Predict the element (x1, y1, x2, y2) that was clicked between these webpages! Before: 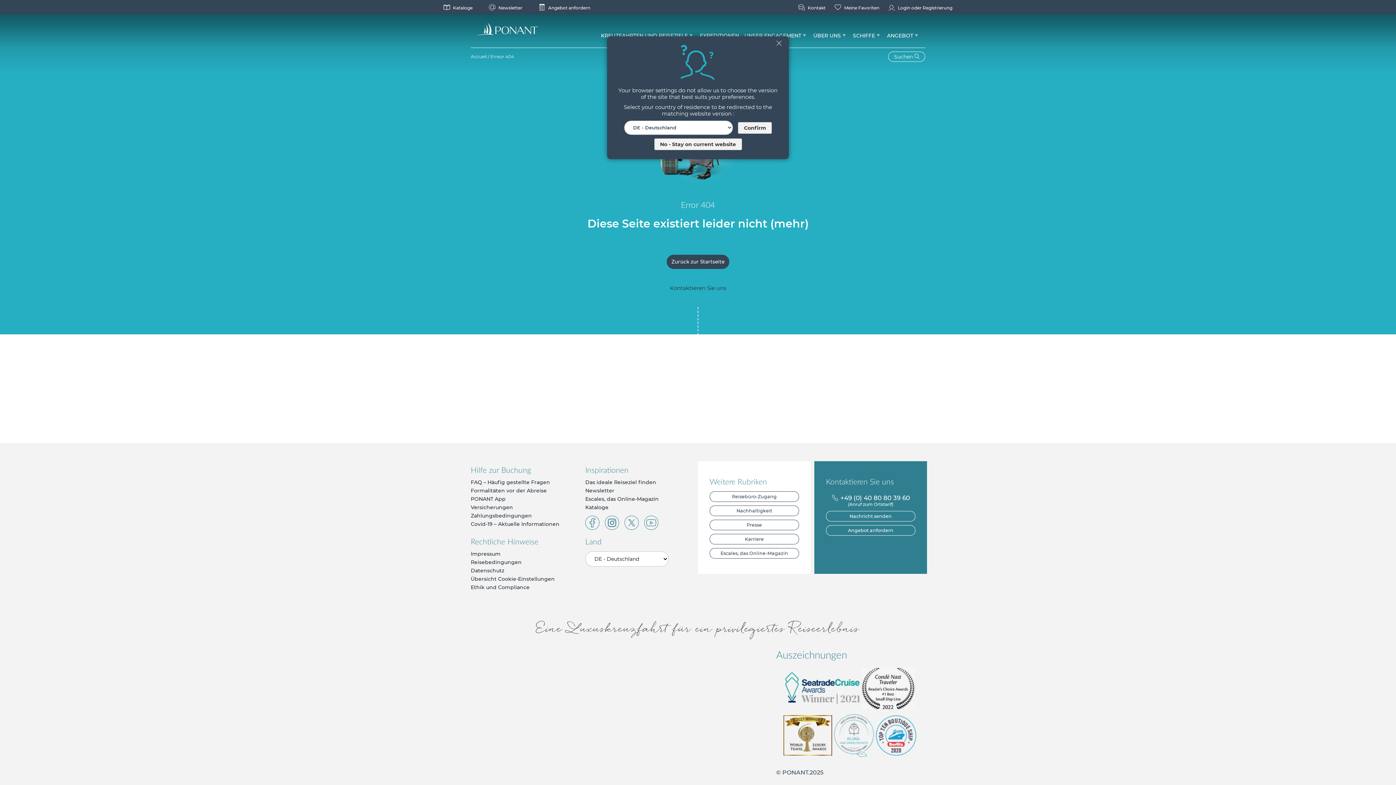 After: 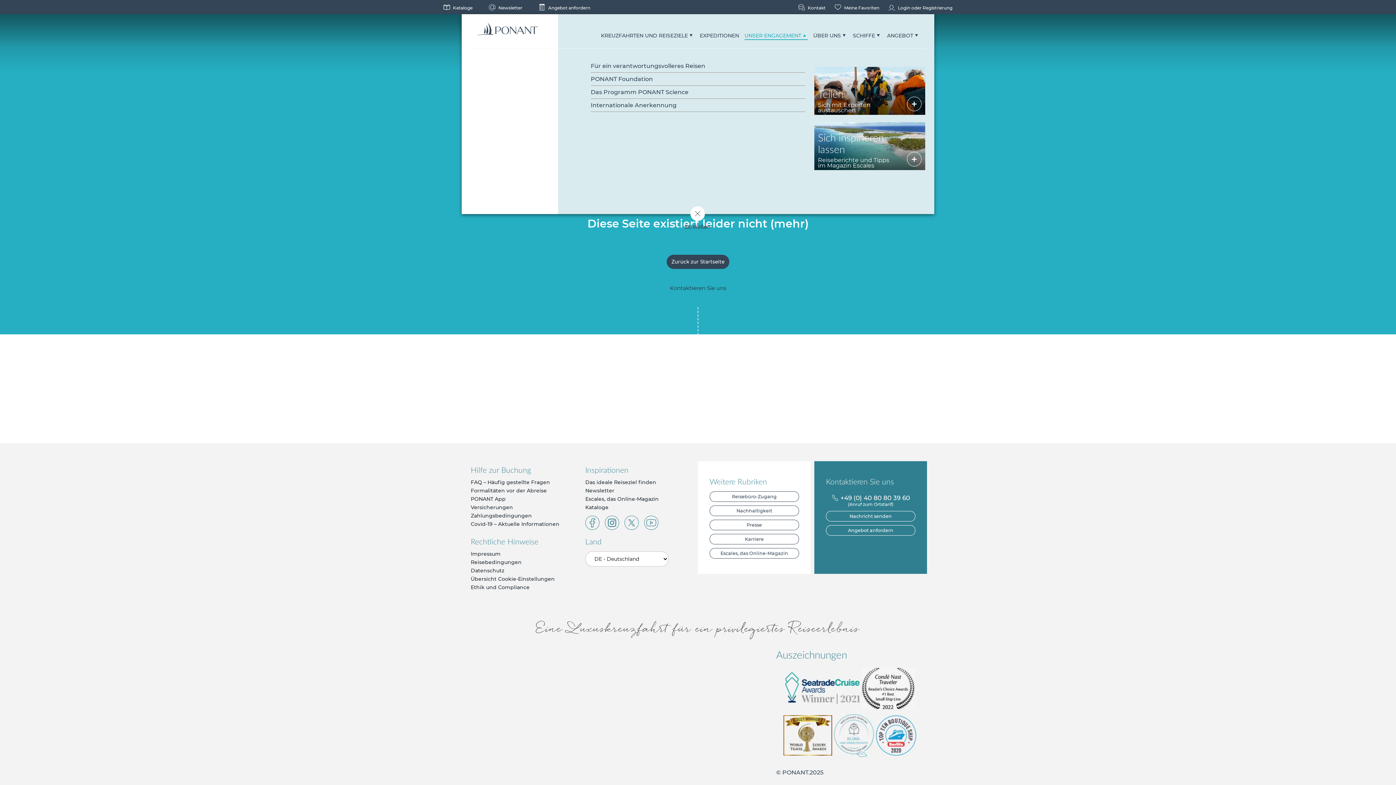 Action: bbox: (771, 38, 787, 49)